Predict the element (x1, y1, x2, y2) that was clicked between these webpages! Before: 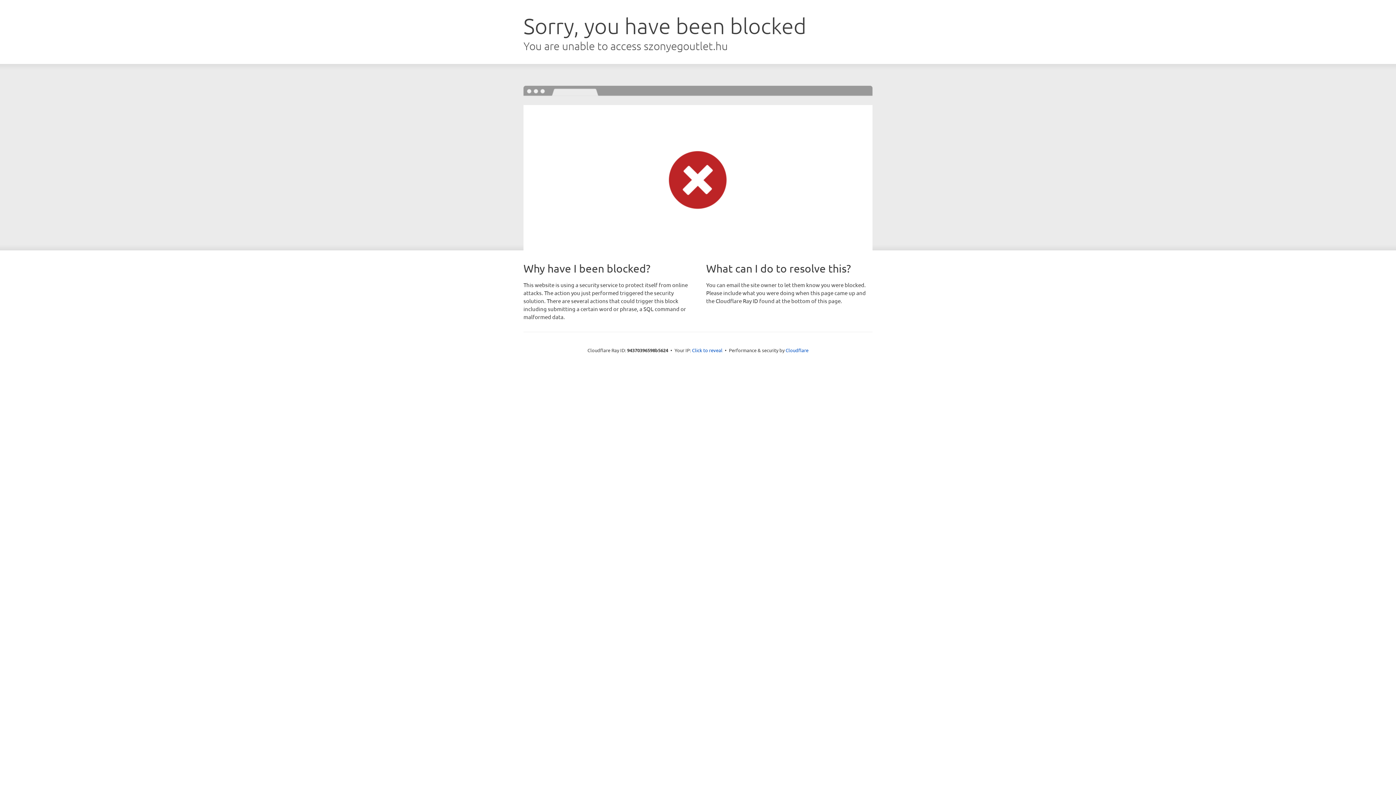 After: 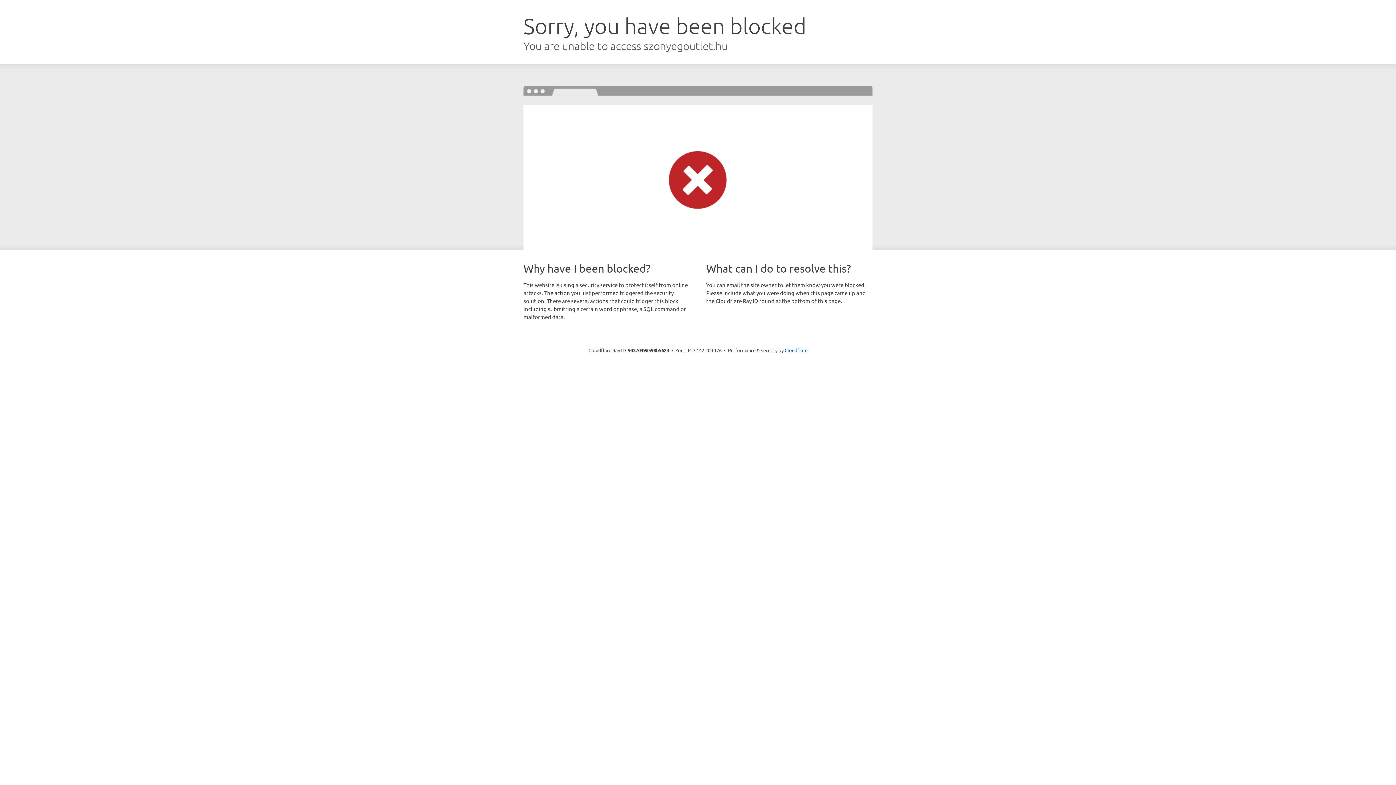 Action: bbox: (692, 346, 722, 353) label: Click to reveal